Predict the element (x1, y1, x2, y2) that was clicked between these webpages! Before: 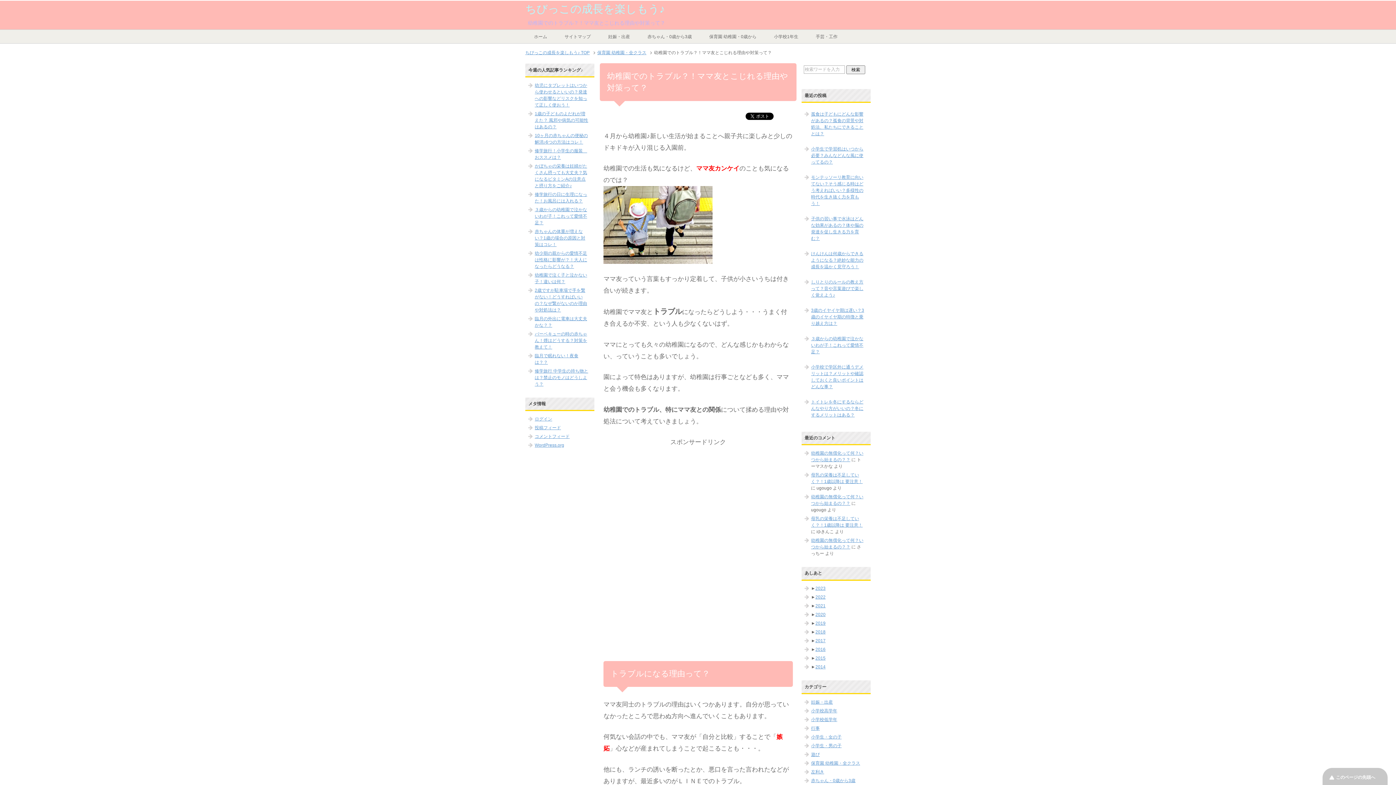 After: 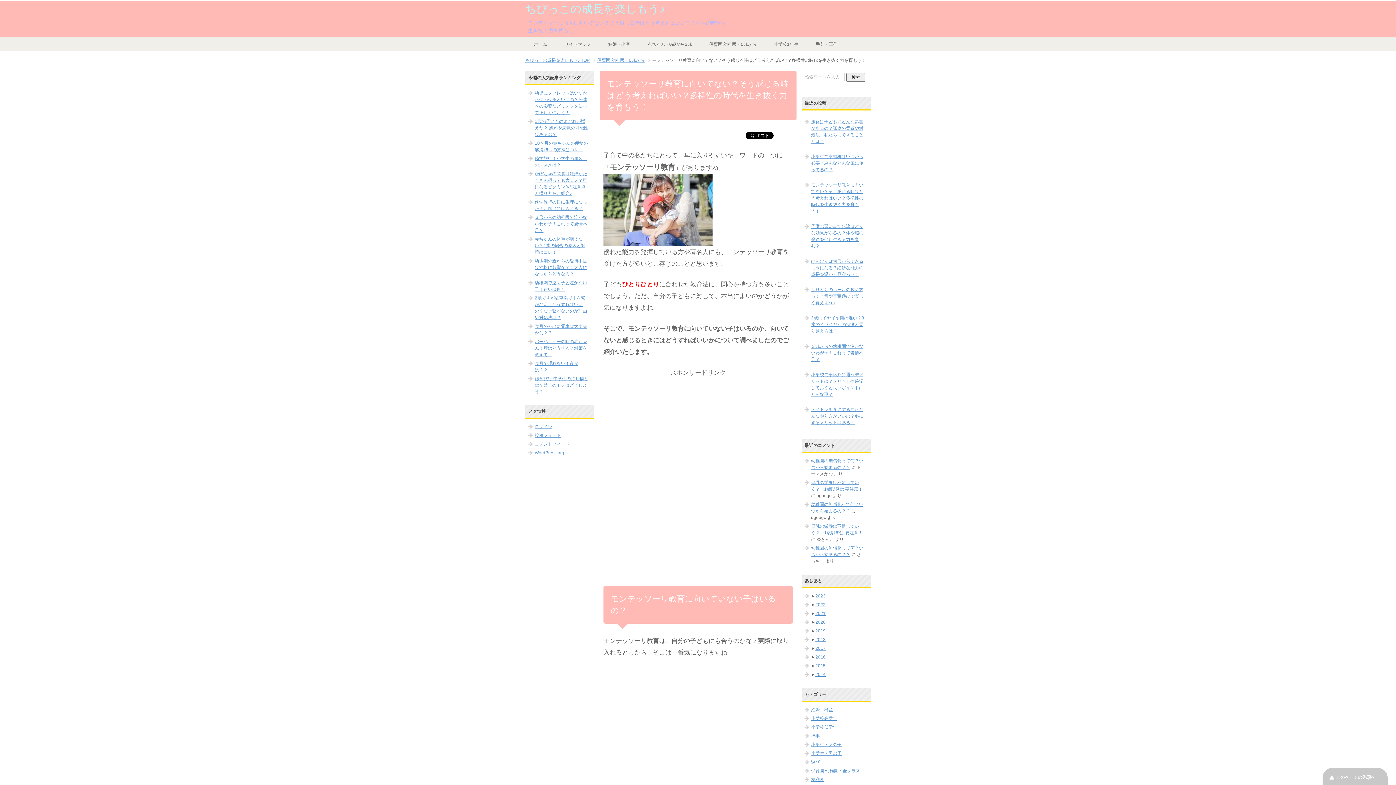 Action: bbox: (804, 169, 868, 211) label: モンテッソーリ教育に向いてない？そう感じる時はどう考えればいい？多様性の時代を生き抜く力を育もう！